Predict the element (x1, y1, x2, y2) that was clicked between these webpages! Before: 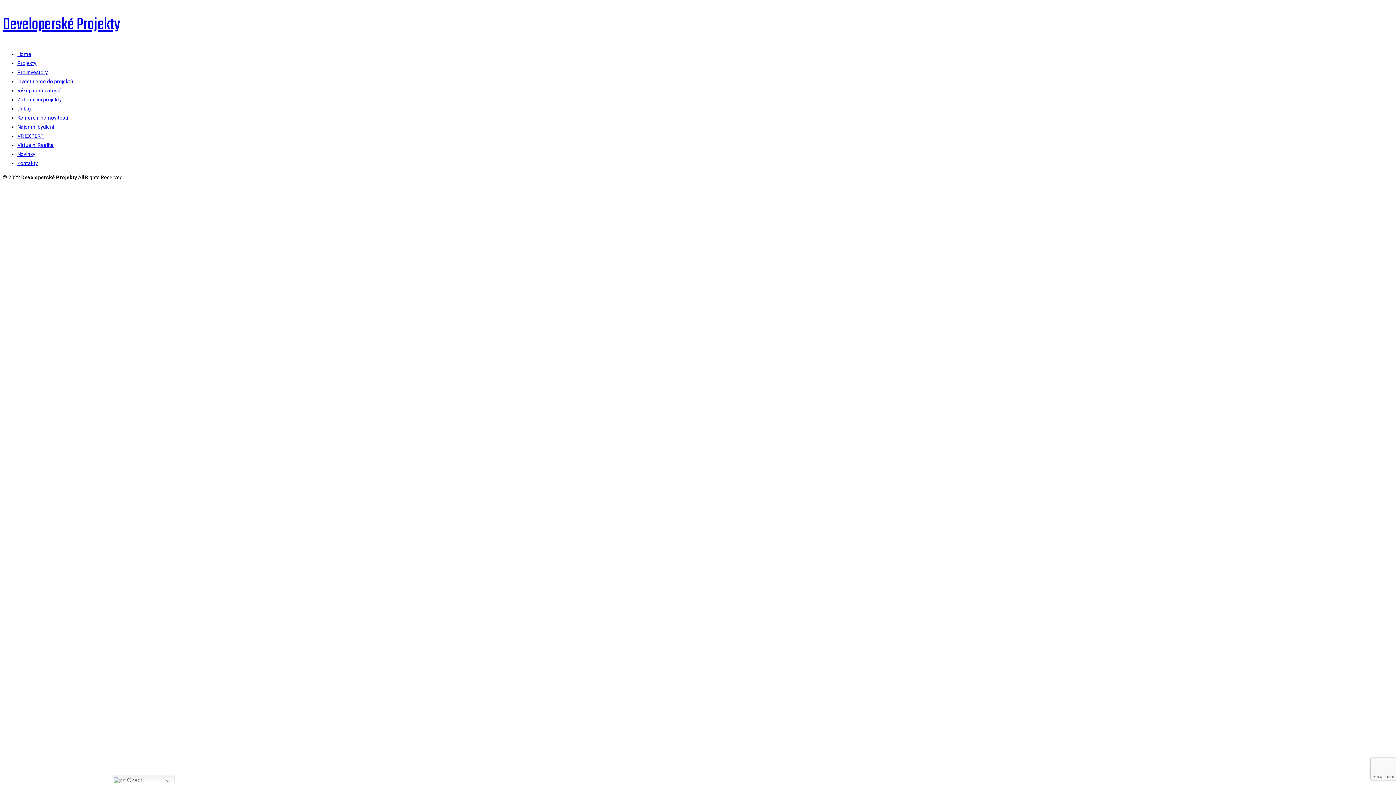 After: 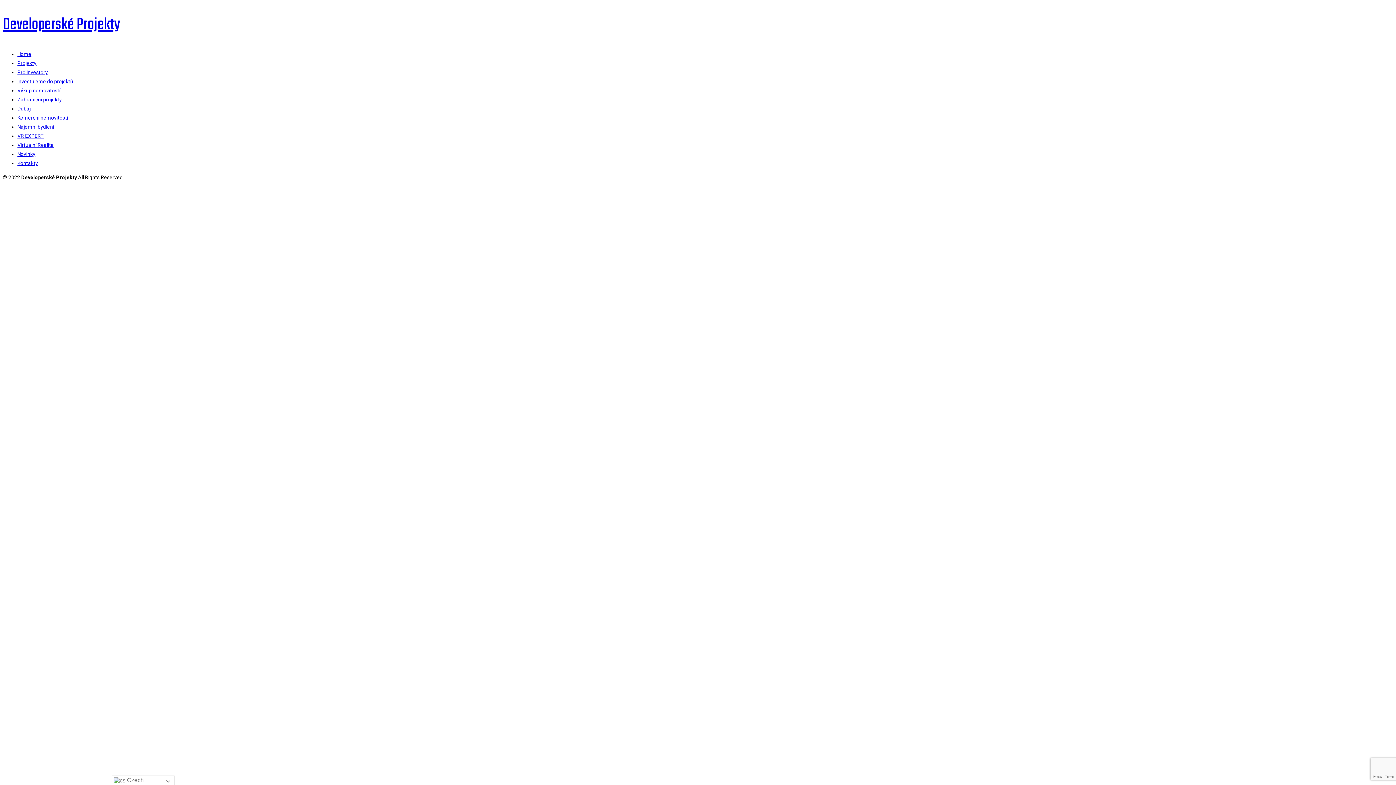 Action: bbox: (111, 775, 174, 785) label:  Czech